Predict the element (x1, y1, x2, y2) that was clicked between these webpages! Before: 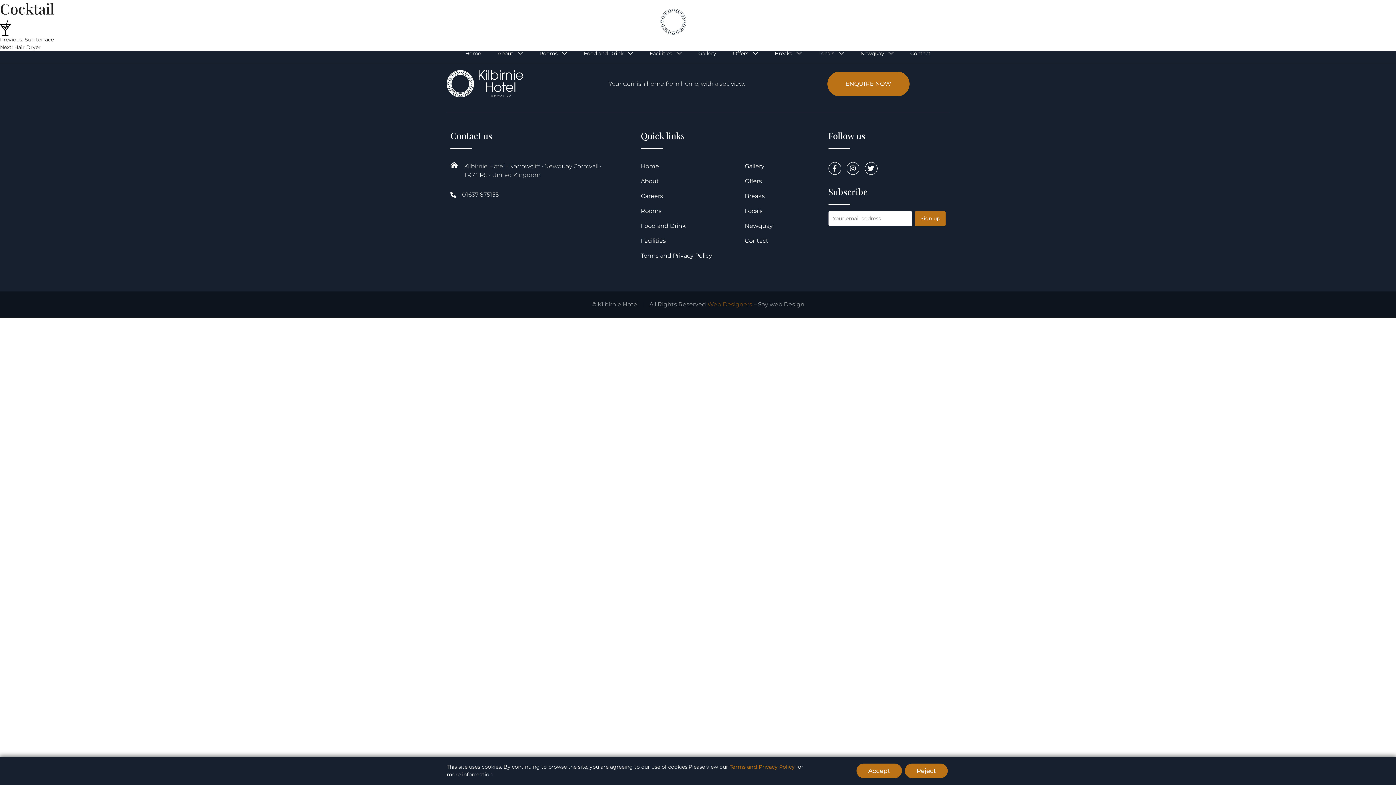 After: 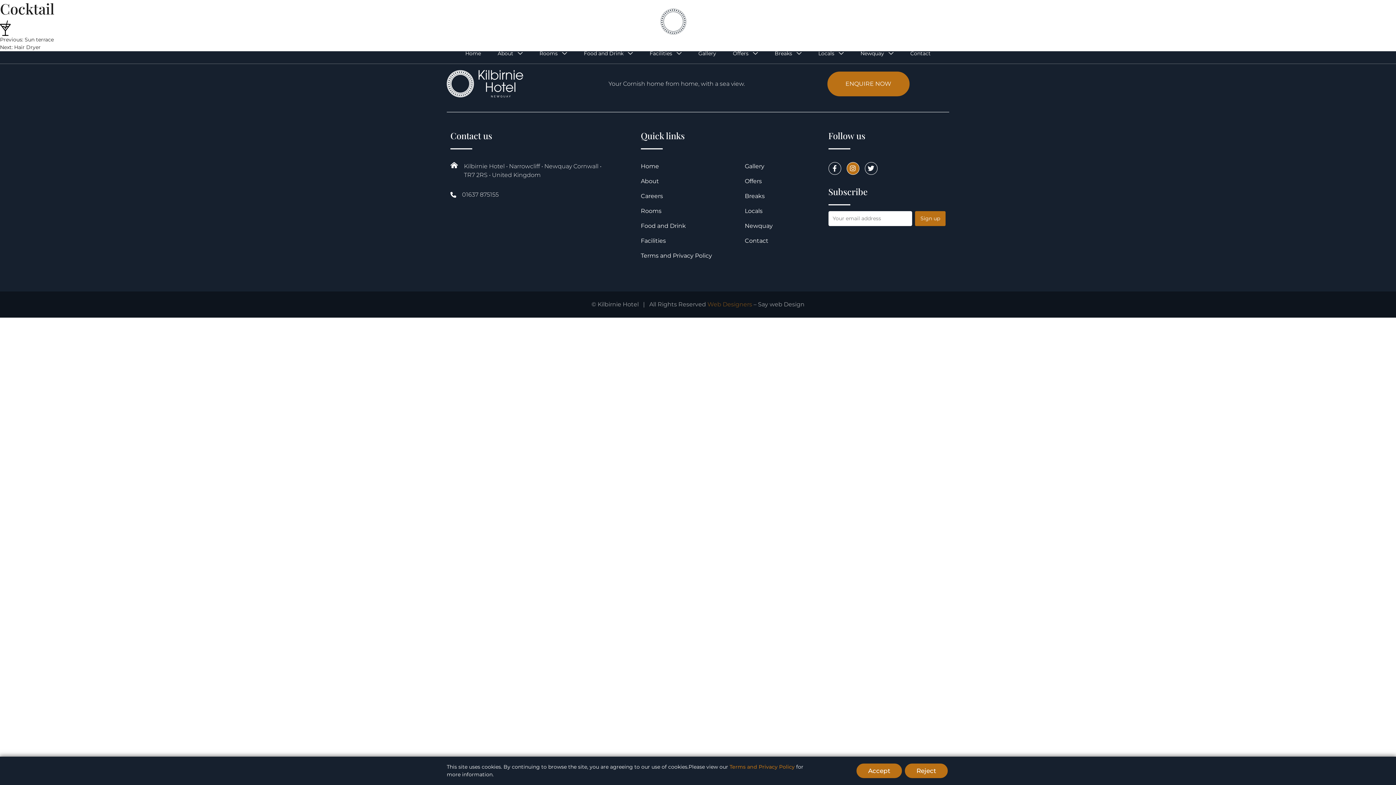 Action: bbox: (846, 162, 859, 174)